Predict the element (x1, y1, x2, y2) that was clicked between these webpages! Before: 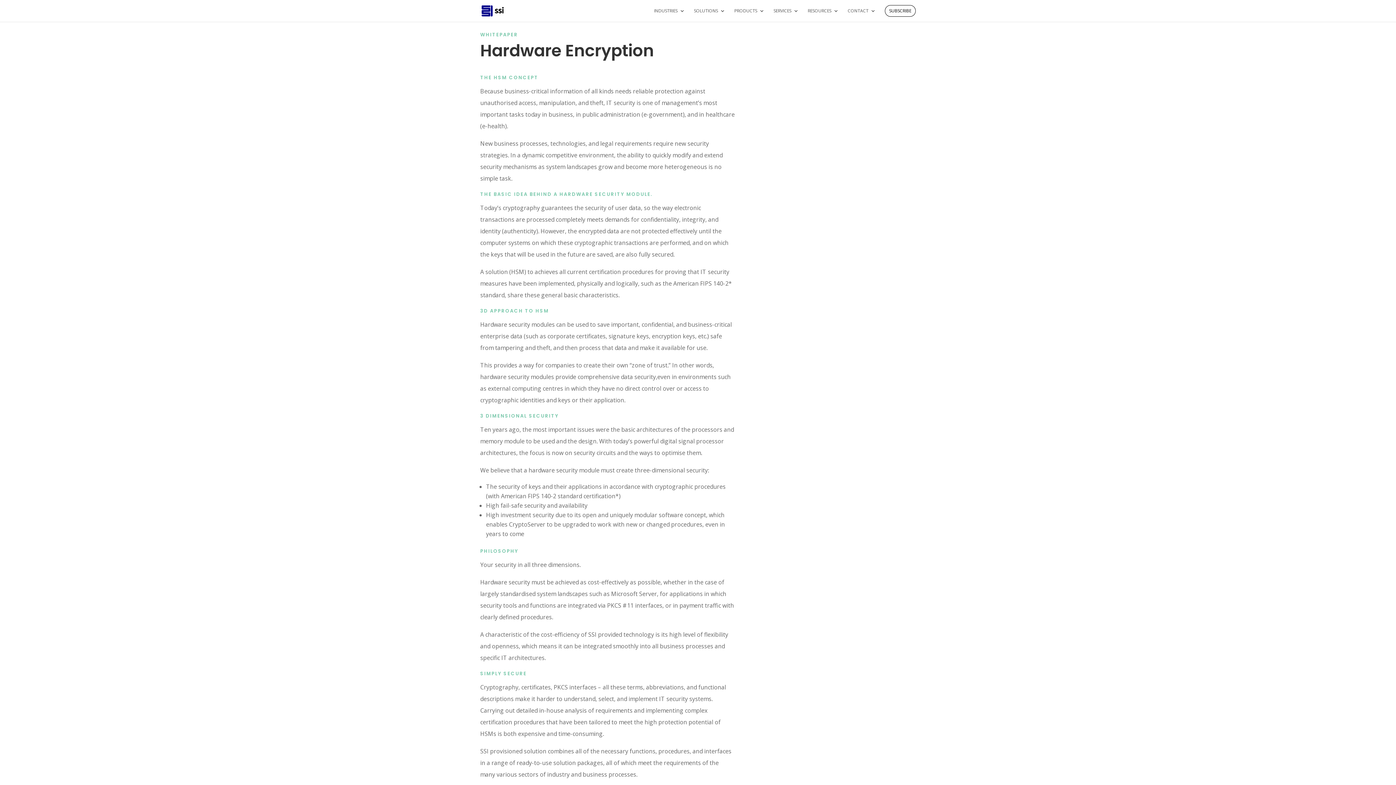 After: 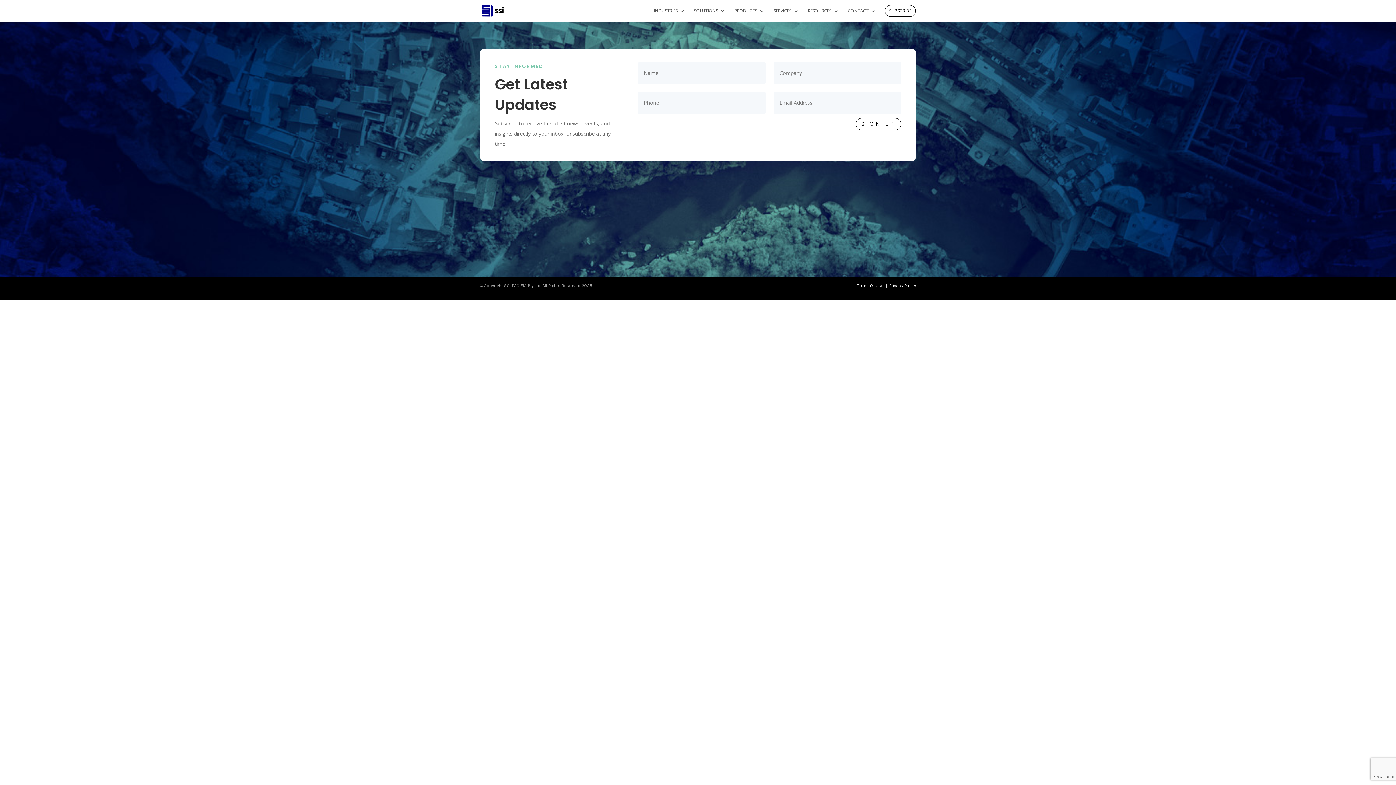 Action: bbox: (889, 5, 912, 21) label: SUBSCRIBE